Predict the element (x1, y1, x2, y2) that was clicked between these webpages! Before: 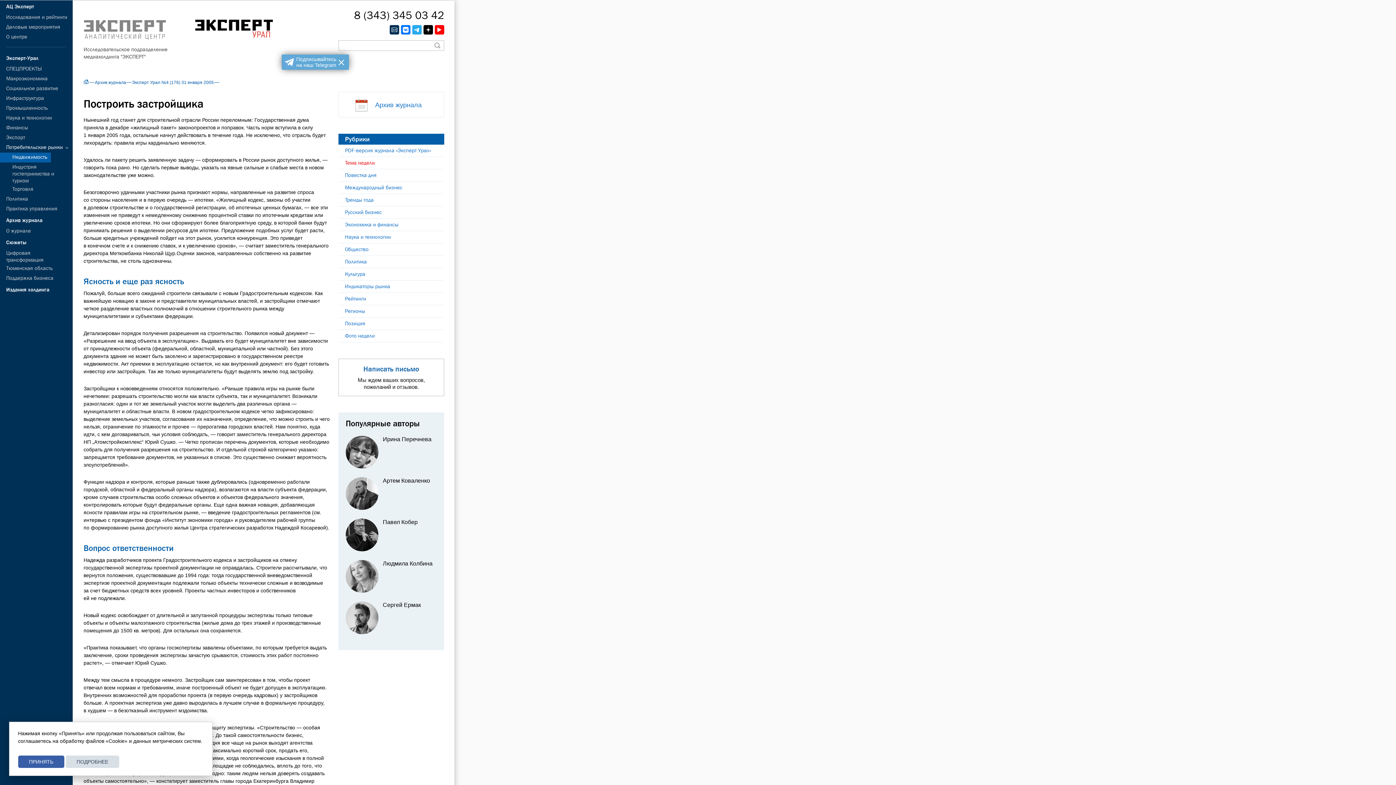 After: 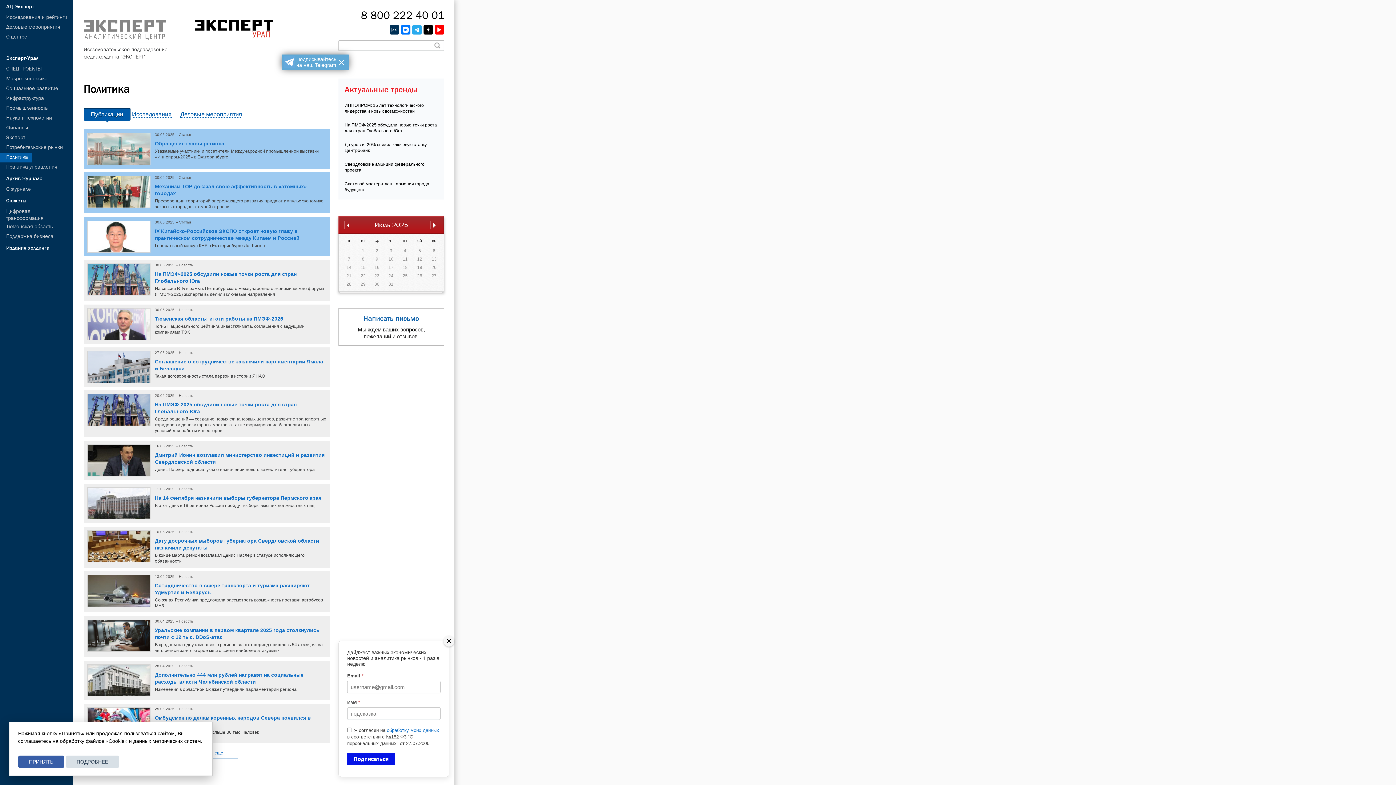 Action: label: Политика bbox: (0, 194, 31, 204)